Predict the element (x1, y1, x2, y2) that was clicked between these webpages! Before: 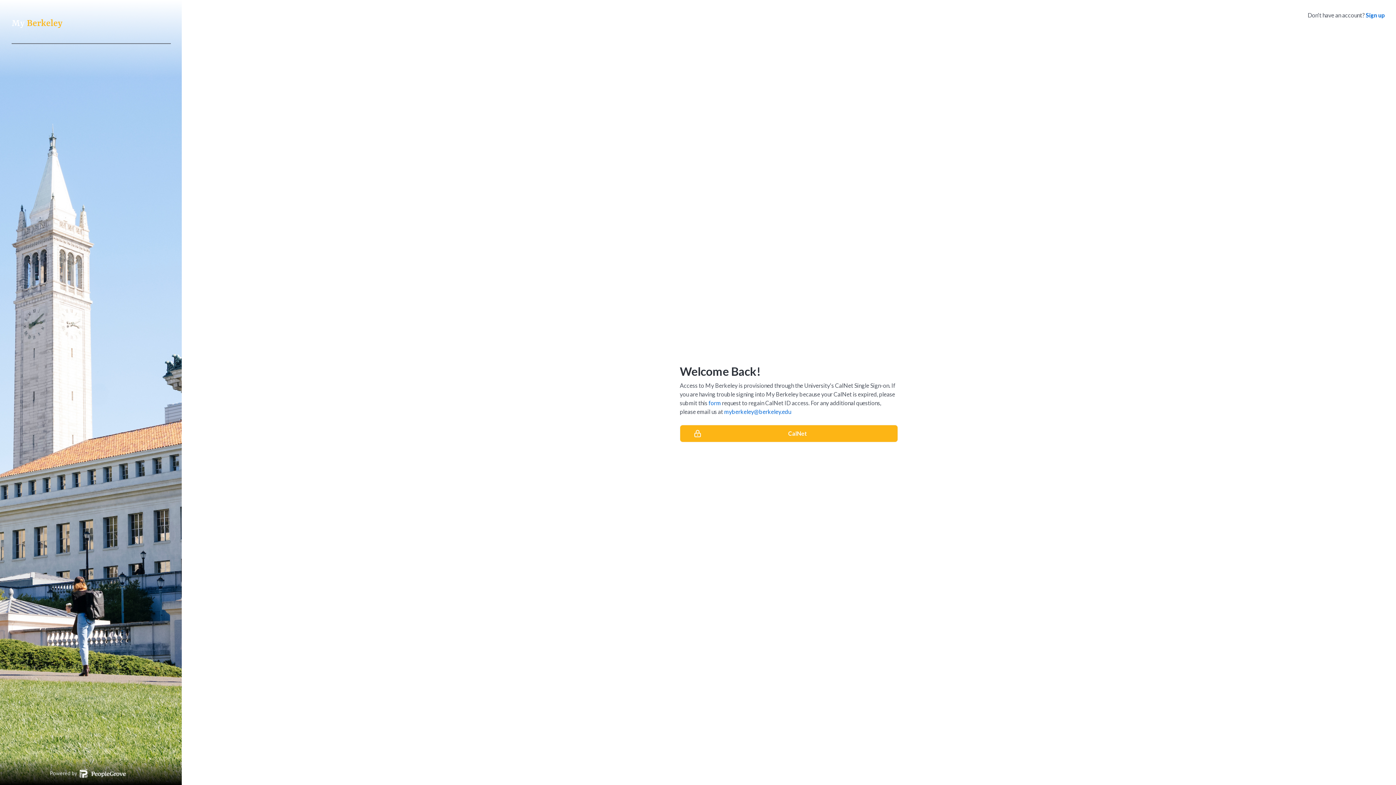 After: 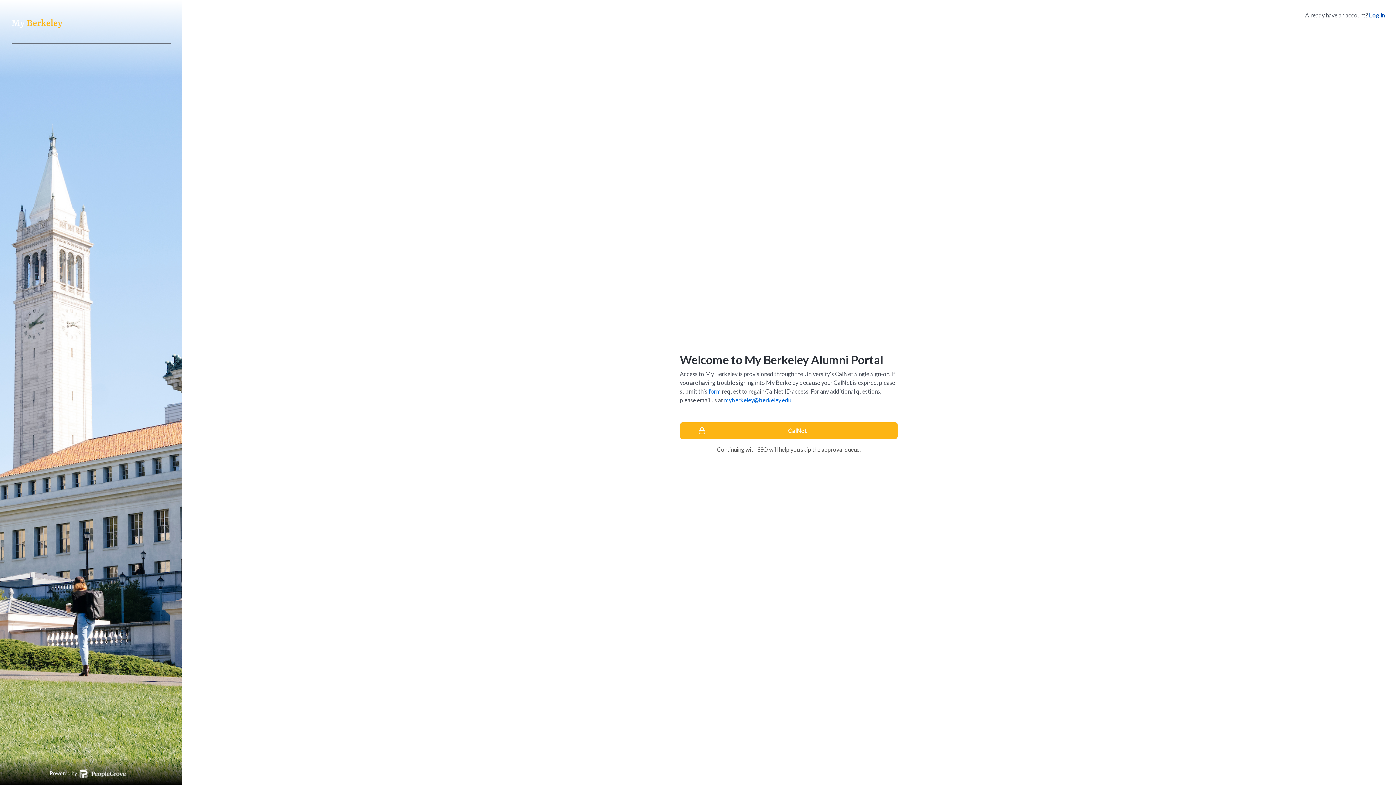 Action: label: Sign up bbox: (1366, 10, 1385, 19)